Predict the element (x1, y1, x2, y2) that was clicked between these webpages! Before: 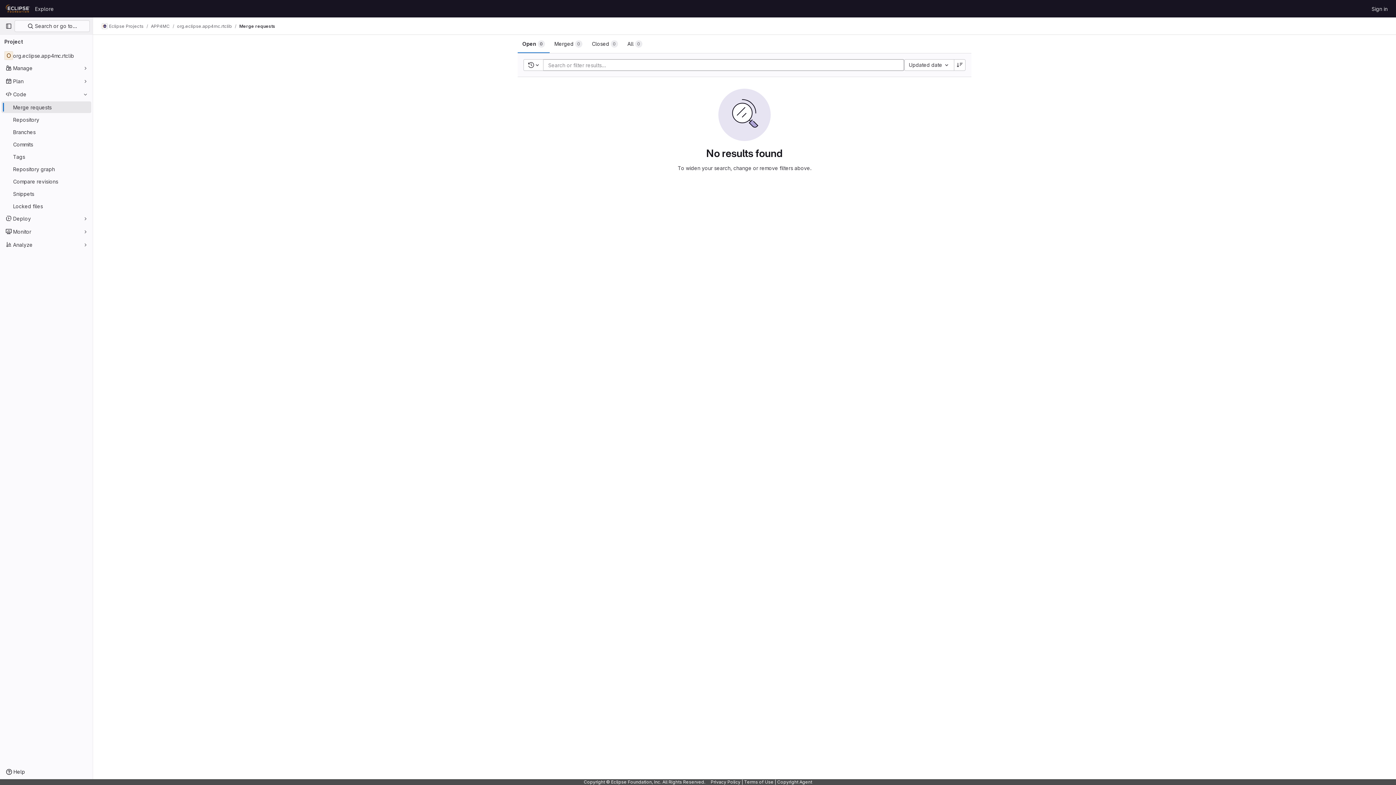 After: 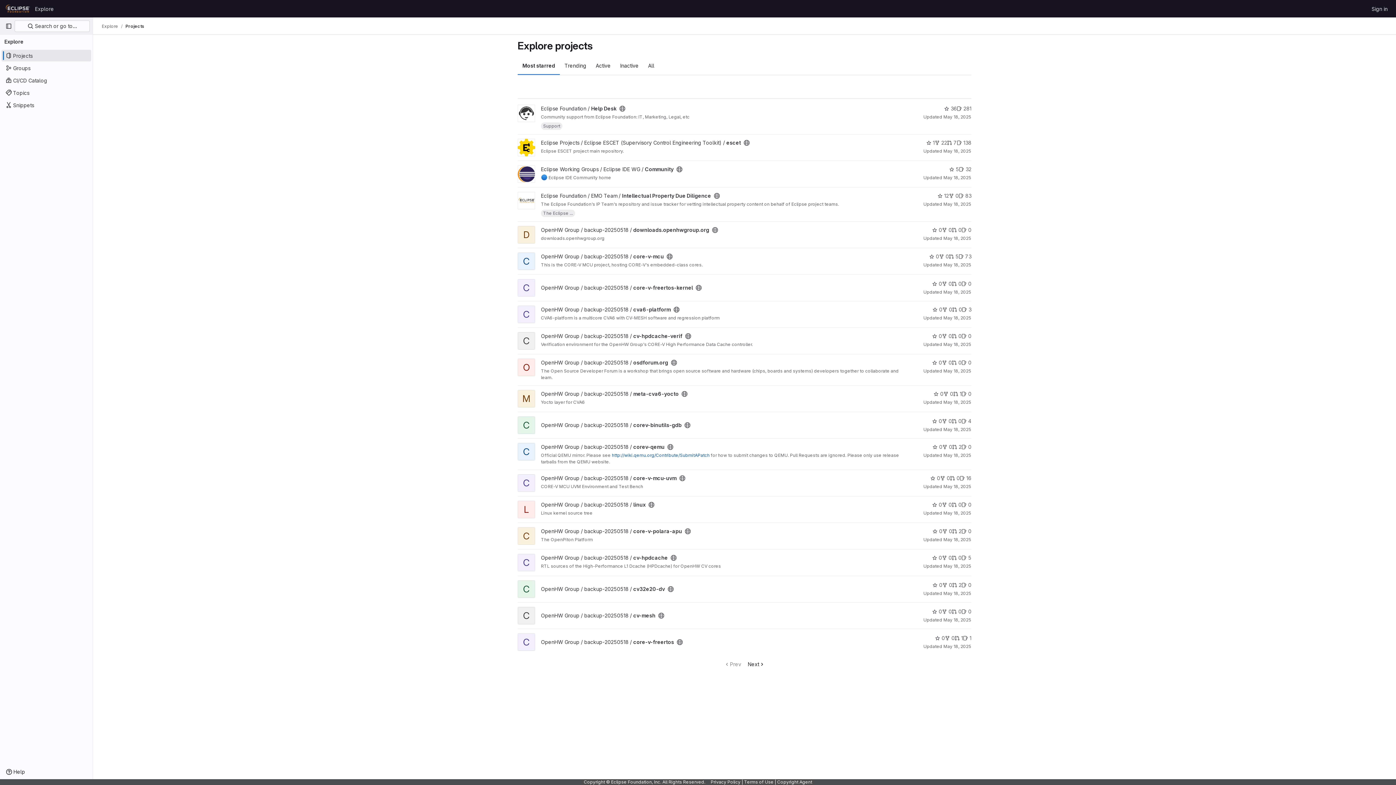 Action: bbox: (32, 2, 56, 14) label: Explore